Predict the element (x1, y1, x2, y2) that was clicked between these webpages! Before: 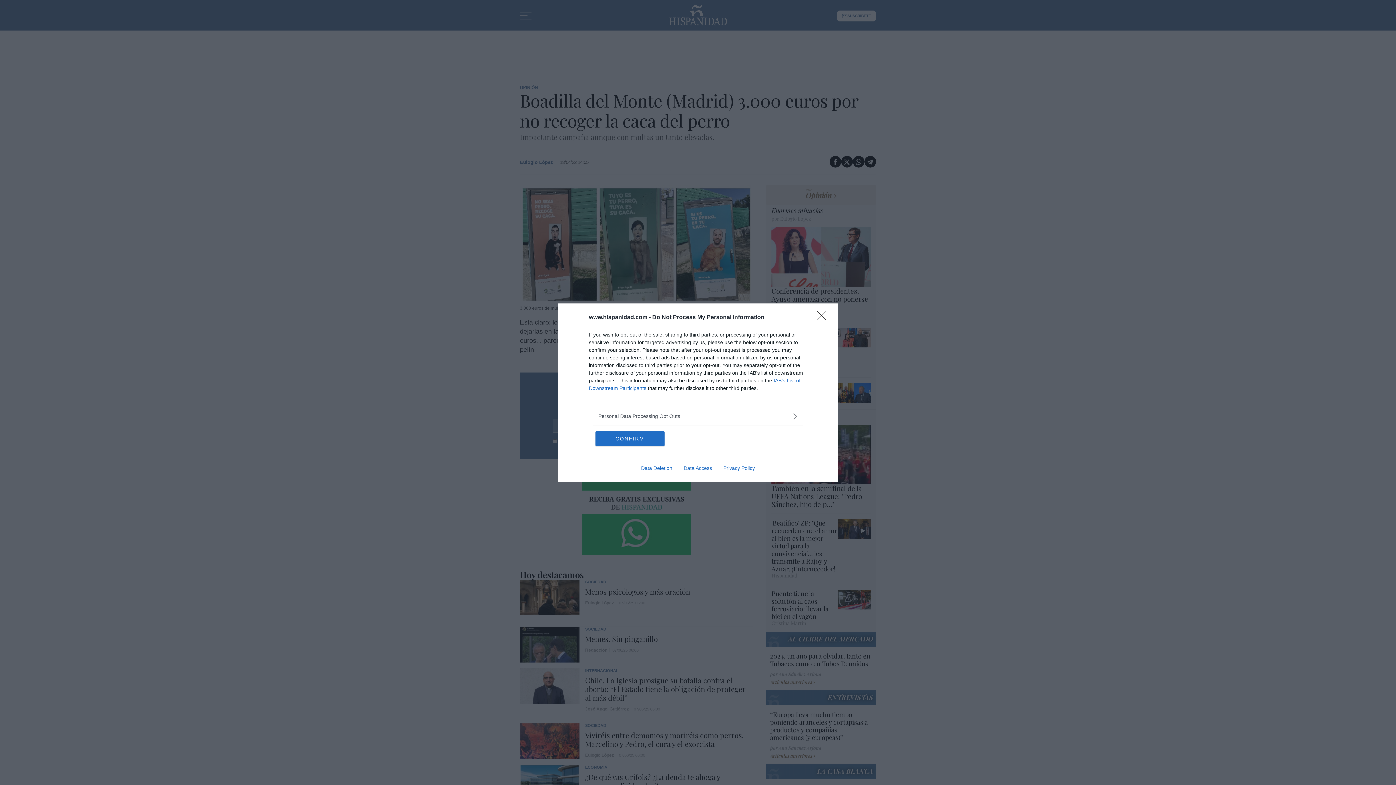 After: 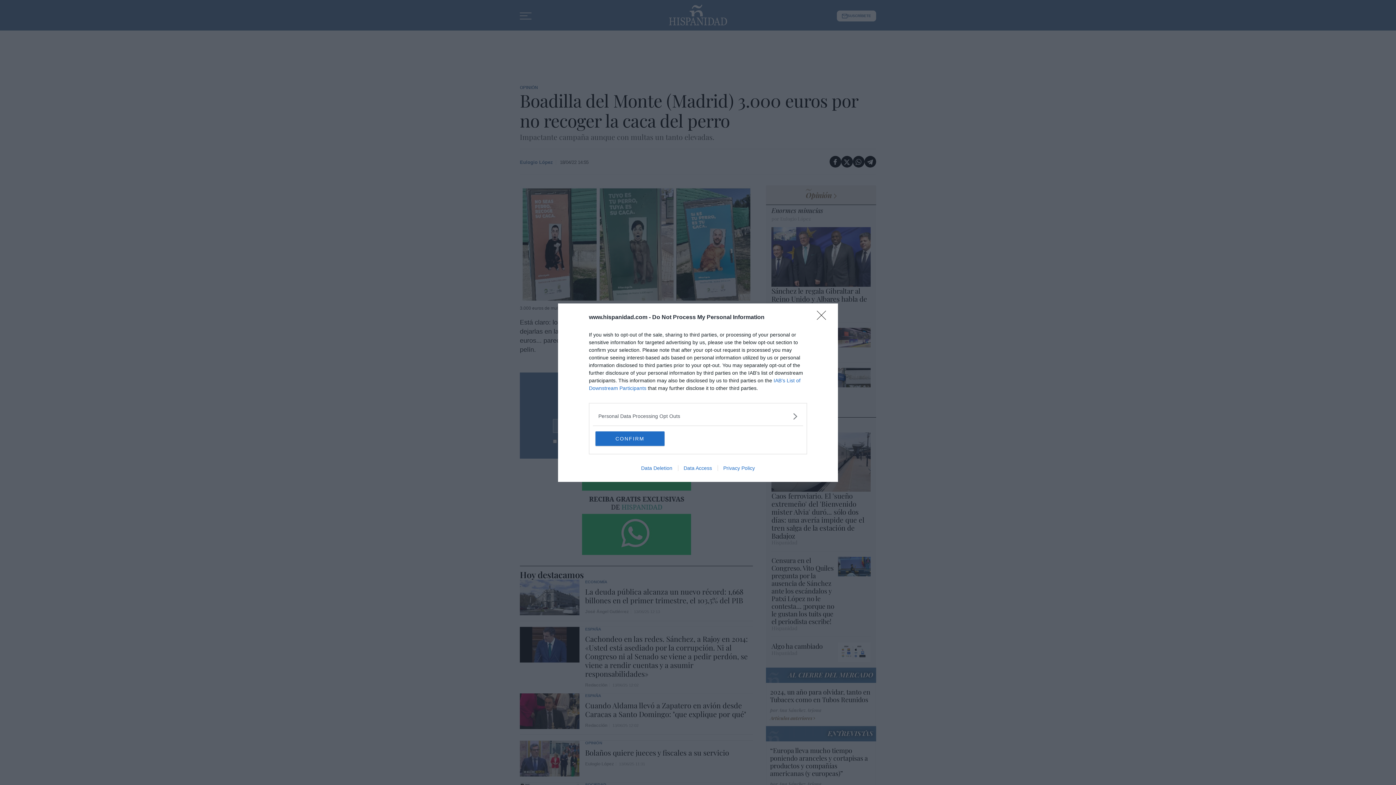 Action: label: Data Access bbox: (678, 465, 717, 471)